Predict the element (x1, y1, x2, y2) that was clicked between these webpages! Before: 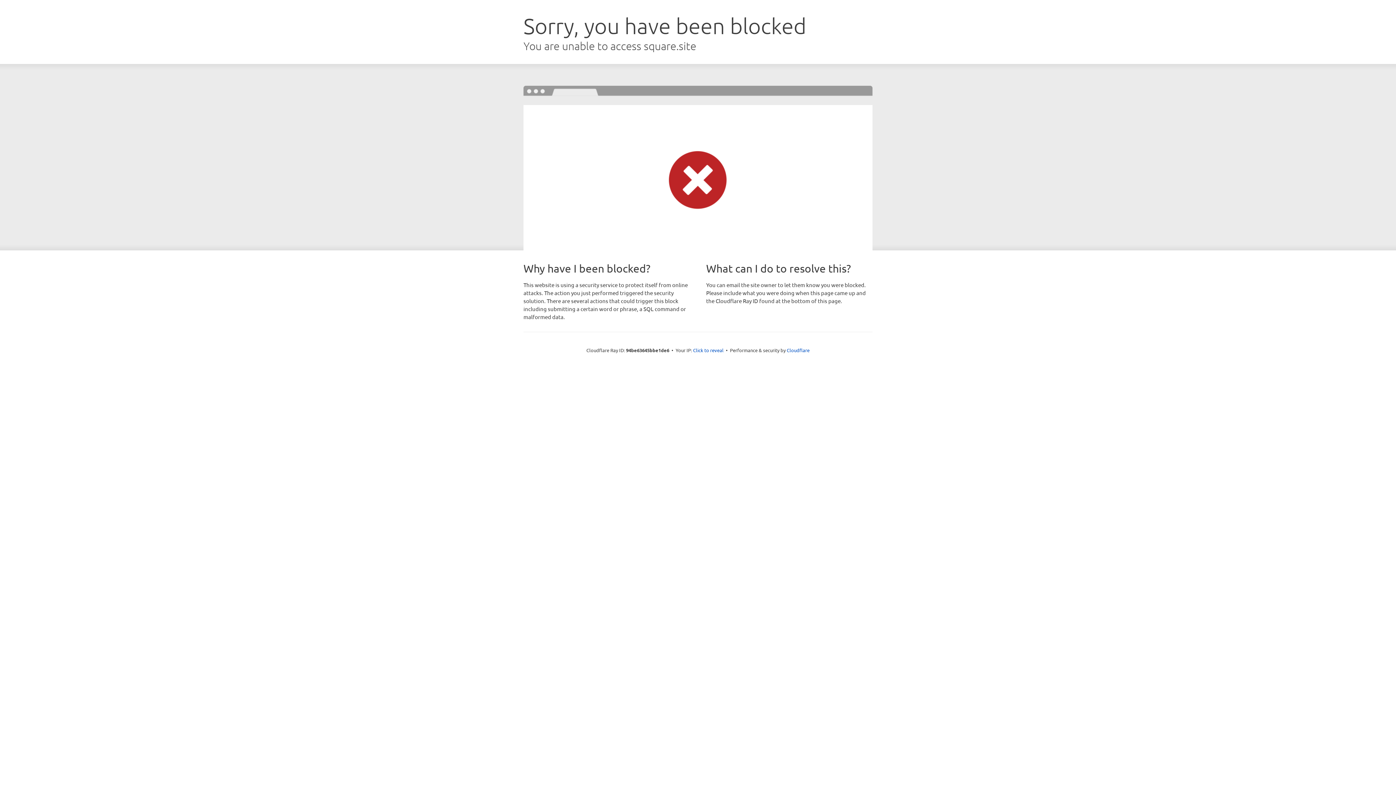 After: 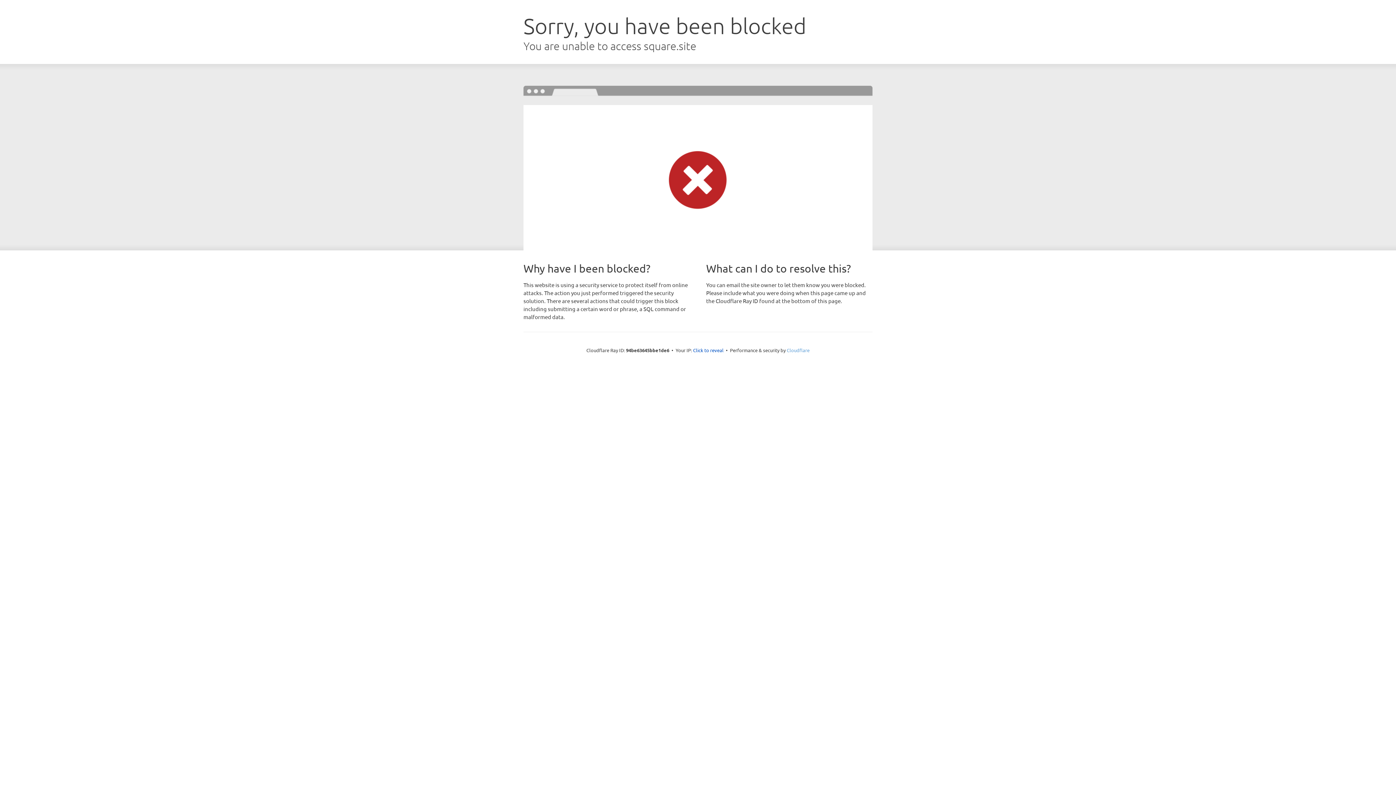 Action: label: Cloudflare bbox: (786, 347, 809, 353)